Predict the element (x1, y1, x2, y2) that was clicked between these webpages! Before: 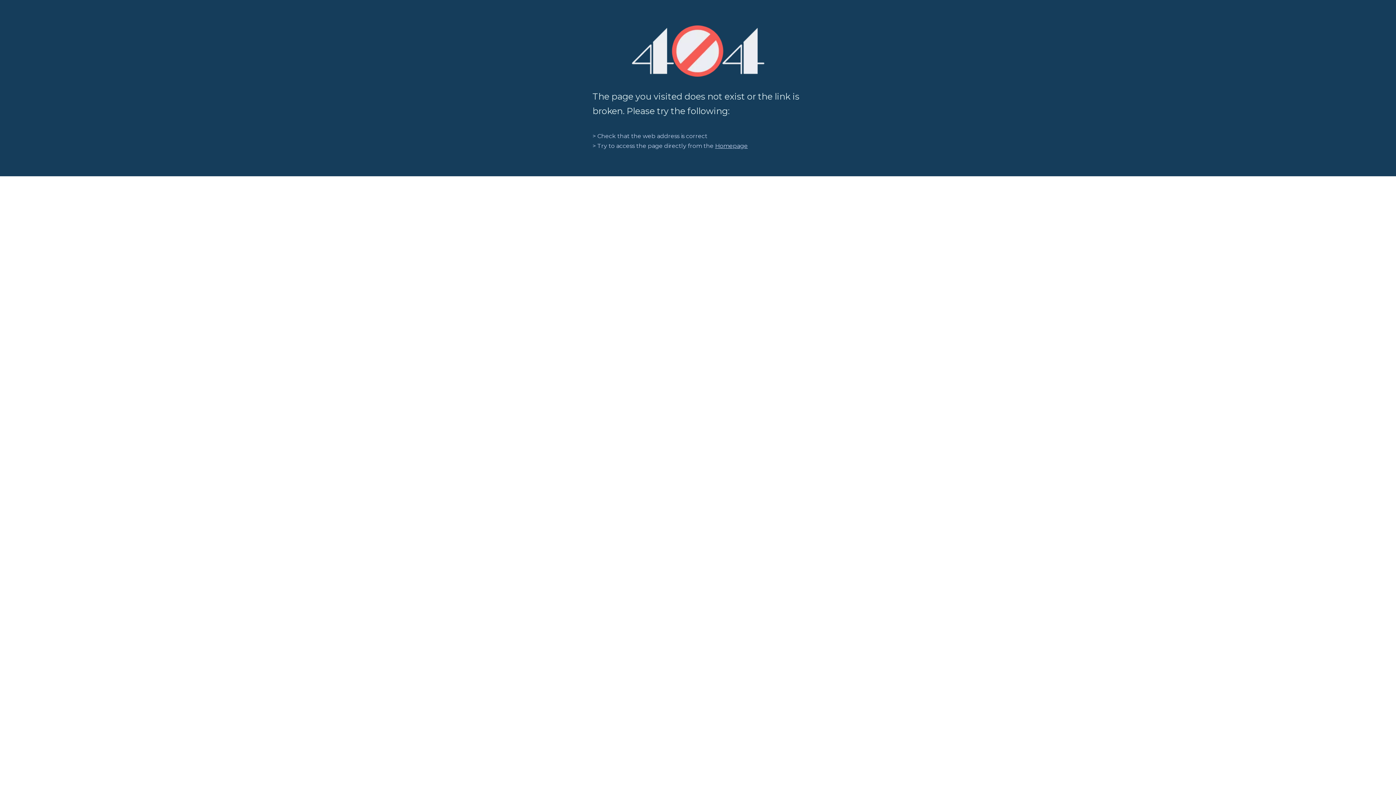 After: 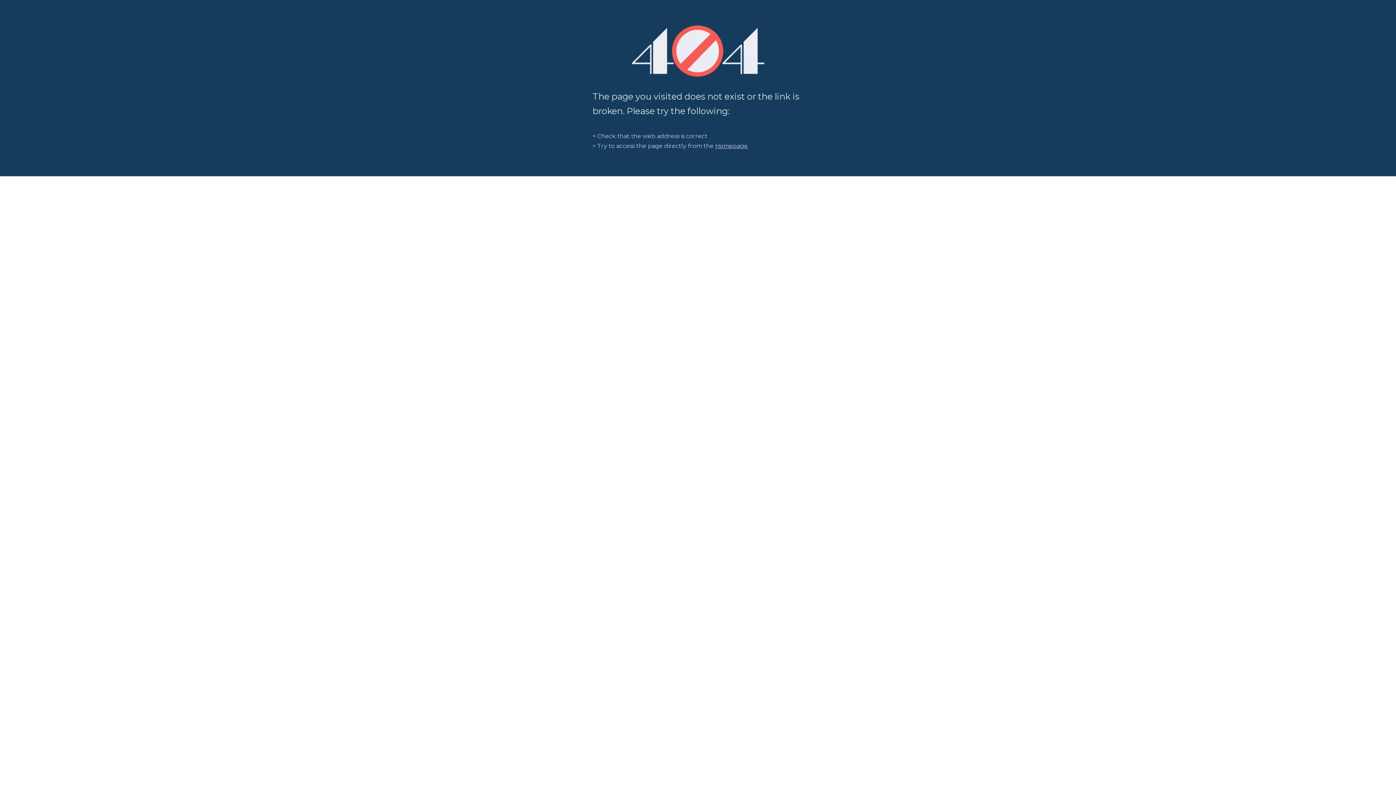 Action: label: 404 bbox: (631, 25, 764, 76)